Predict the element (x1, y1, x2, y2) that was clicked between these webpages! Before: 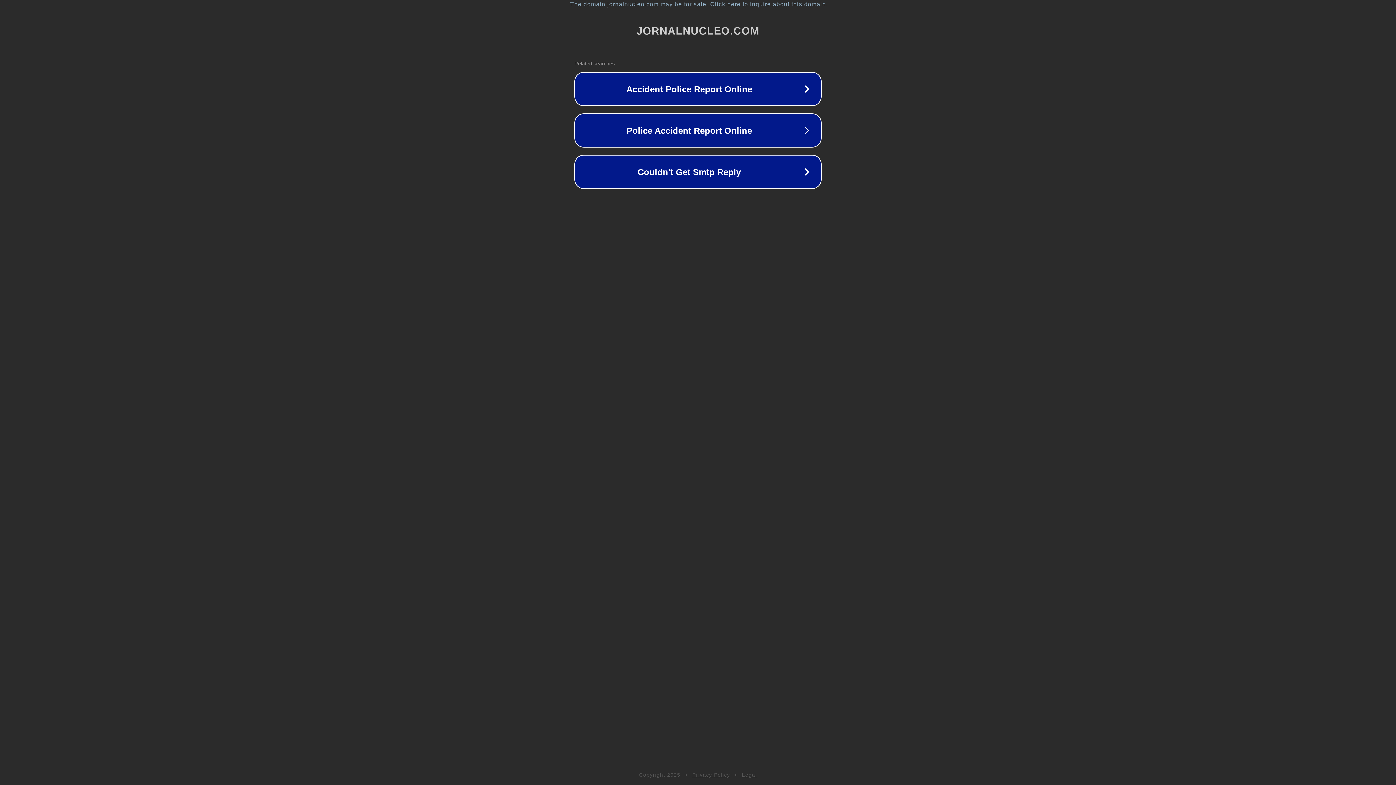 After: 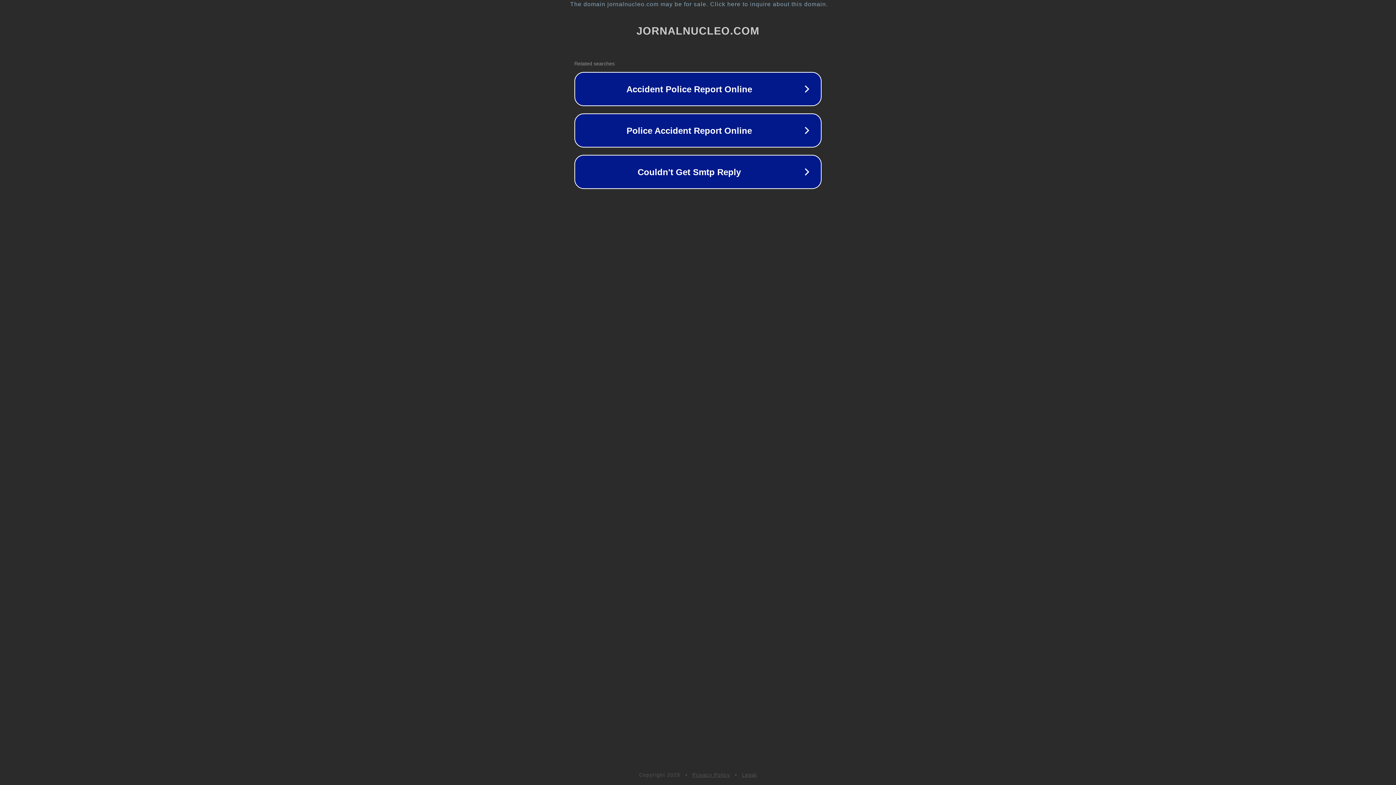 Action: bbox: (692, 772, 730, 778) label: Privacy Policy